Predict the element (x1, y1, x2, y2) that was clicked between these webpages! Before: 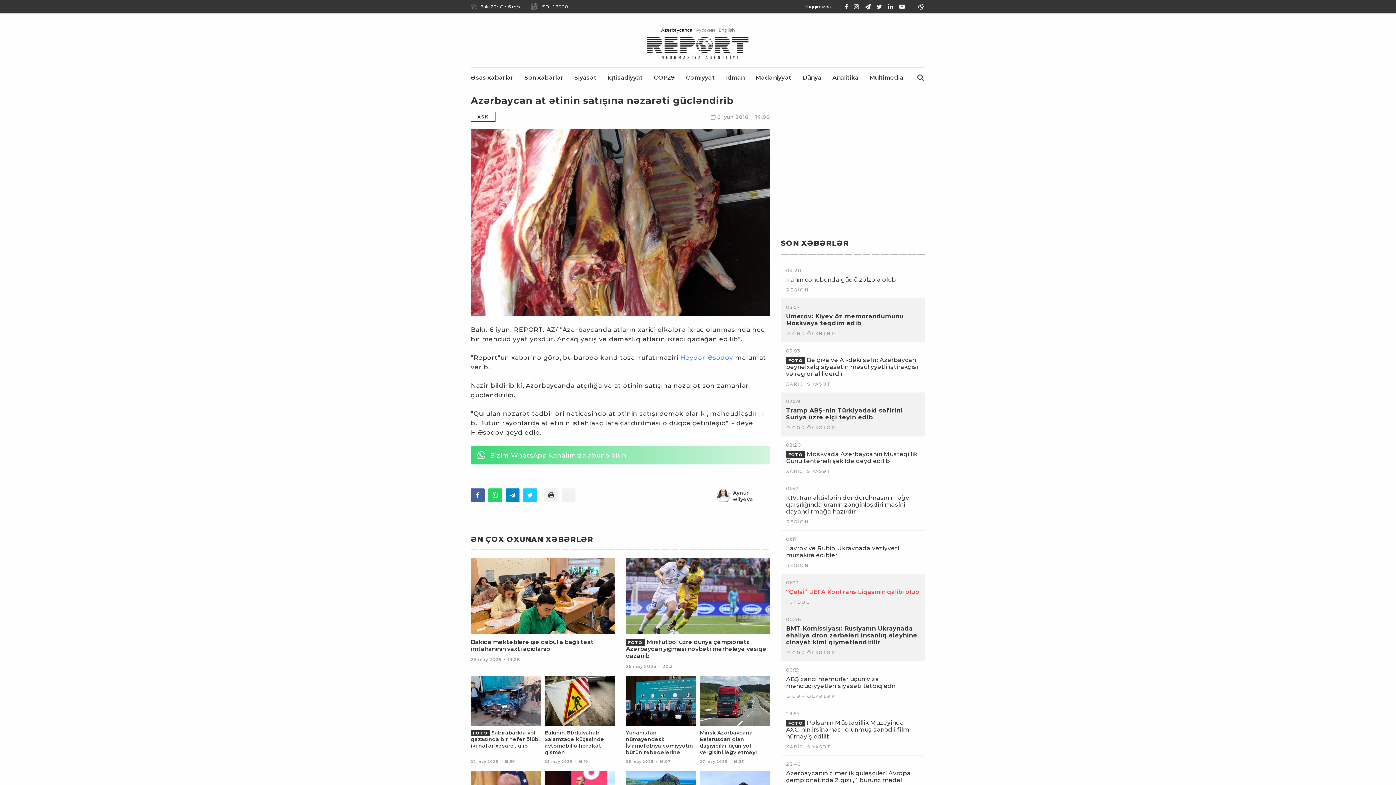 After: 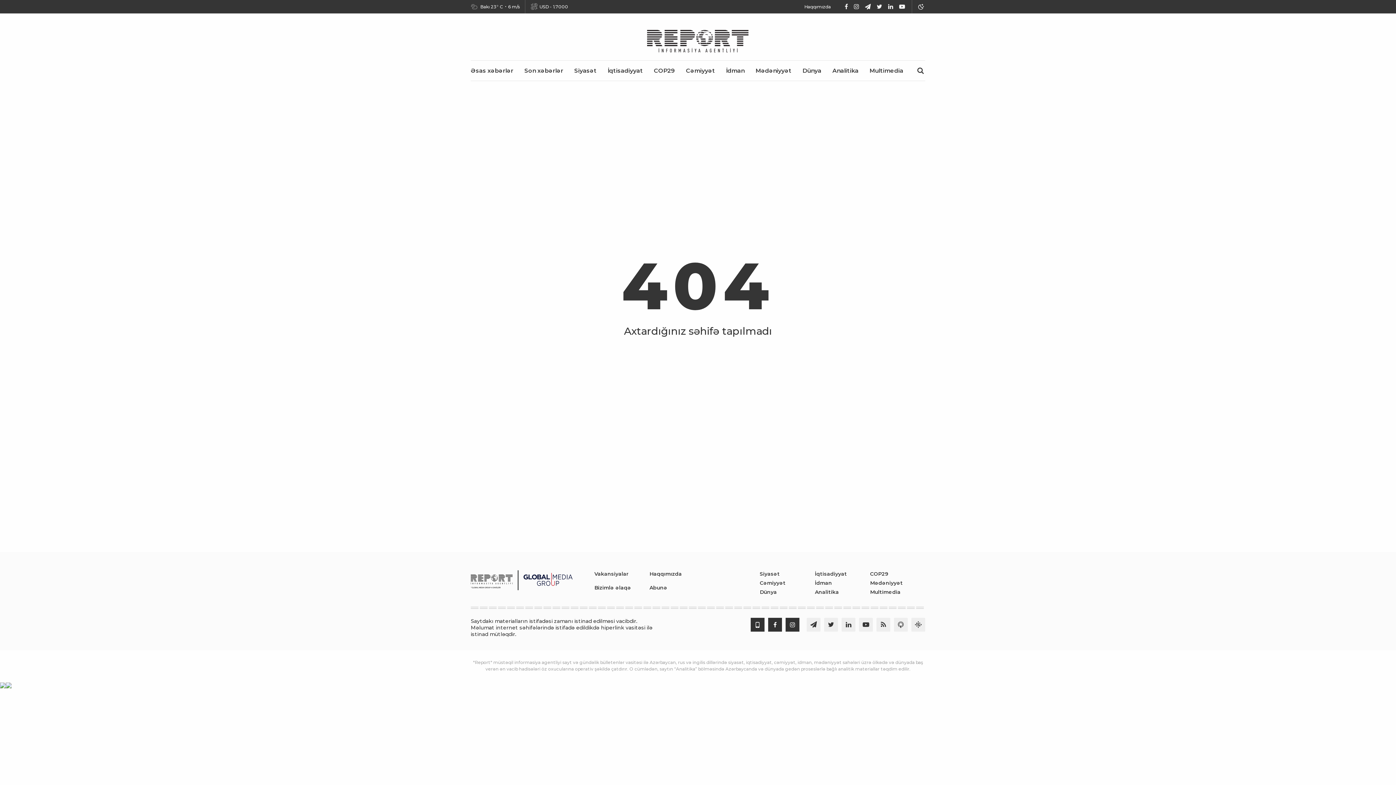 Action: label: Aynur Əliyeva bbox: (733, 489, 769, 502)